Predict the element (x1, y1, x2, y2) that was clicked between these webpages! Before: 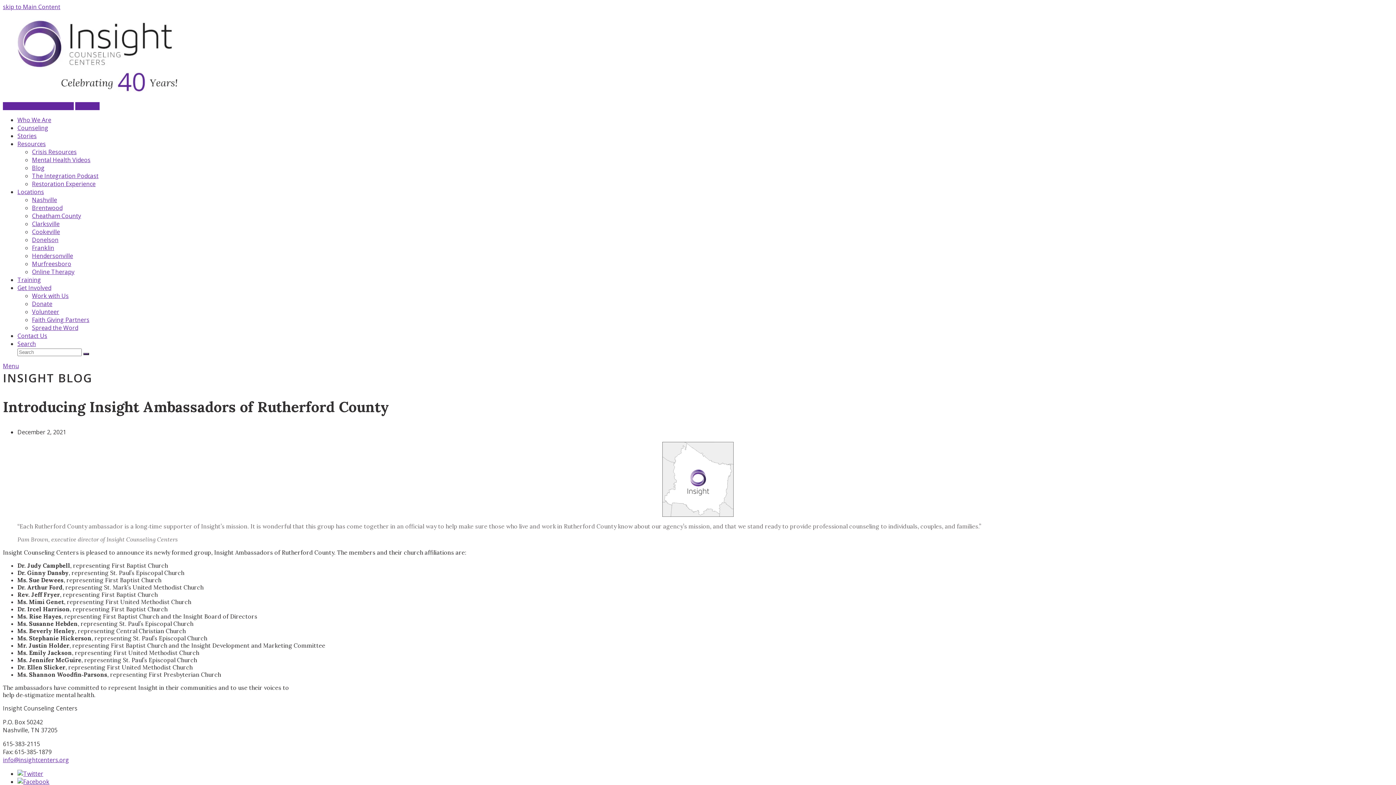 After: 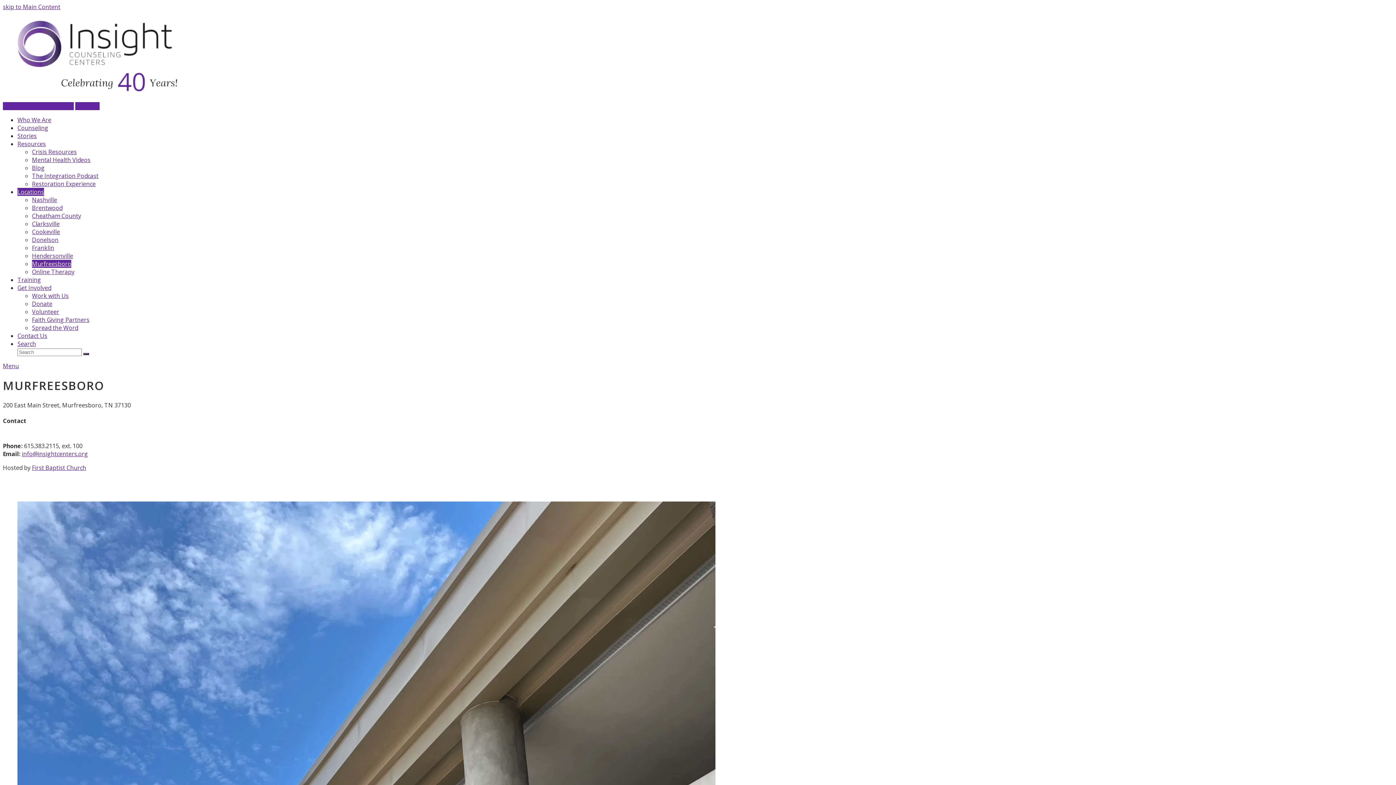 Action: bbox: (32, 260, 71, 268) label: Murfreesboro